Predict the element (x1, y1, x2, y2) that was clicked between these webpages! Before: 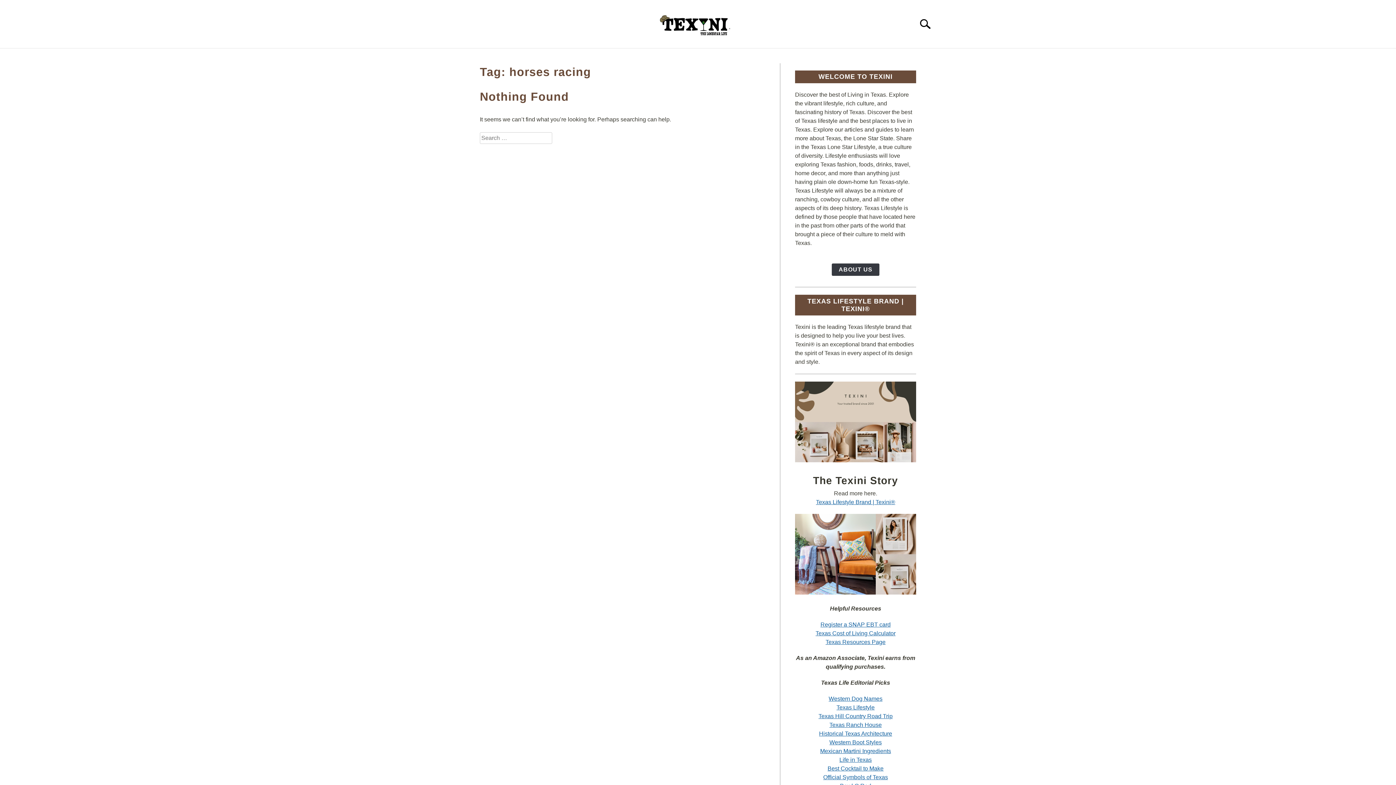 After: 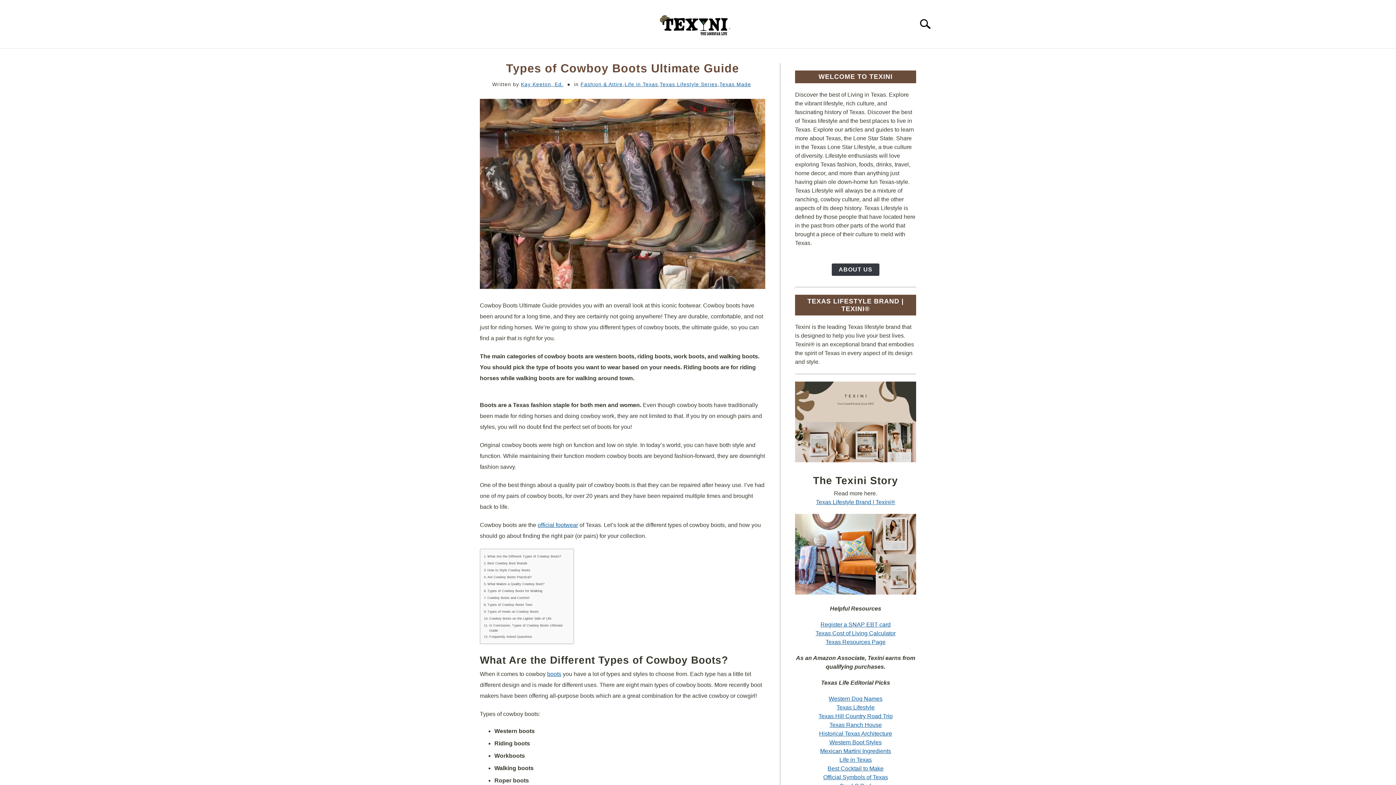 Action: label: Western Boot Styles bbox: (829, 739, 882, 745)